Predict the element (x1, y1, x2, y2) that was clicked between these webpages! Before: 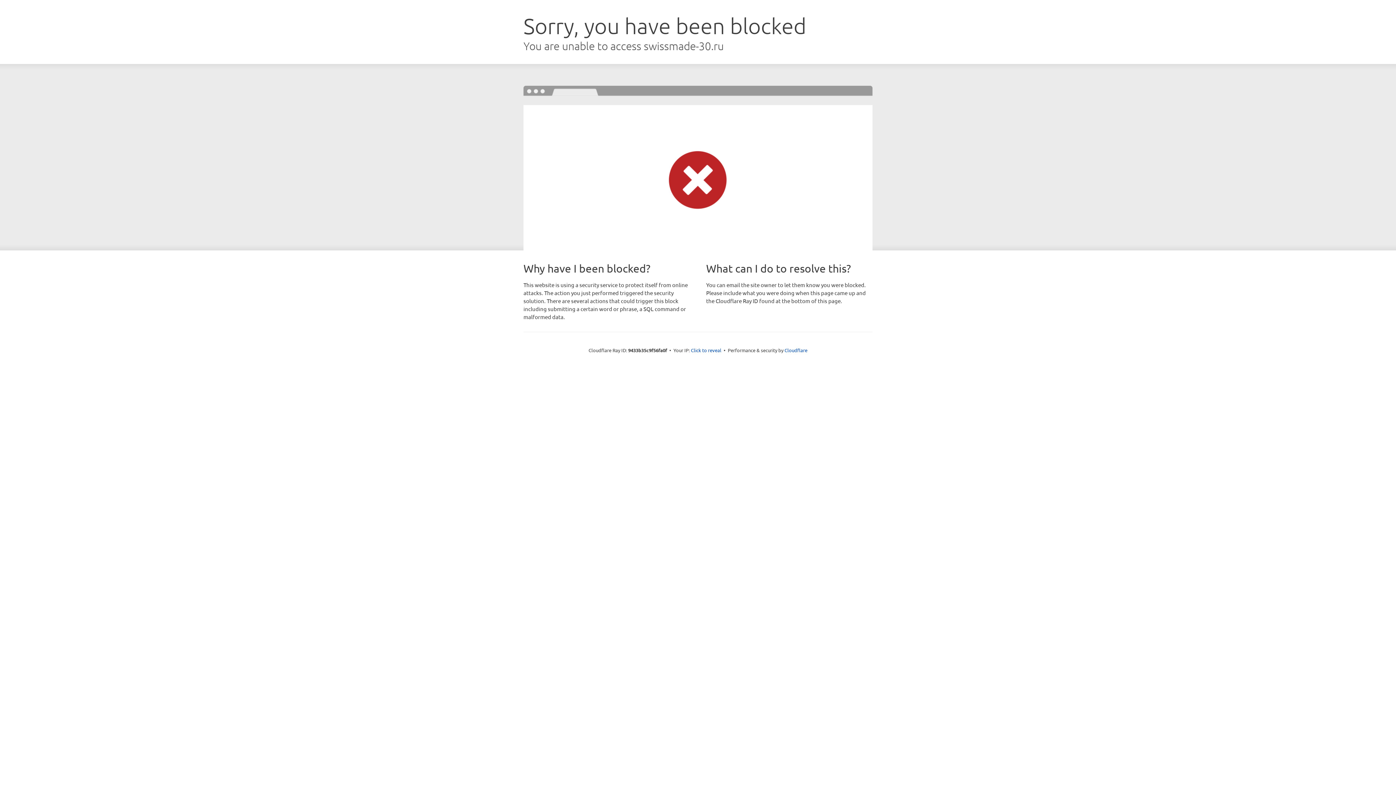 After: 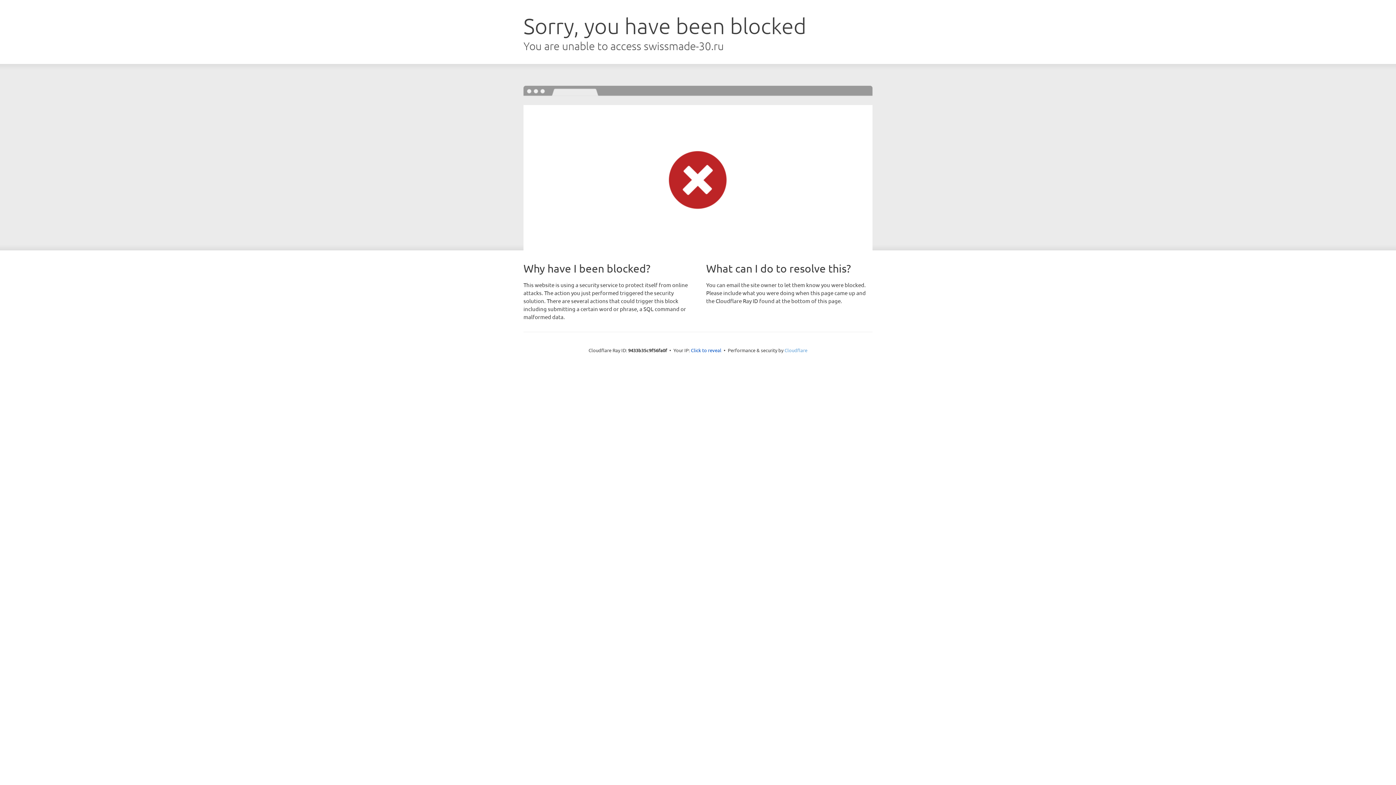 Action: label: Cloudflare bbox: (784, 347, 807, 353)